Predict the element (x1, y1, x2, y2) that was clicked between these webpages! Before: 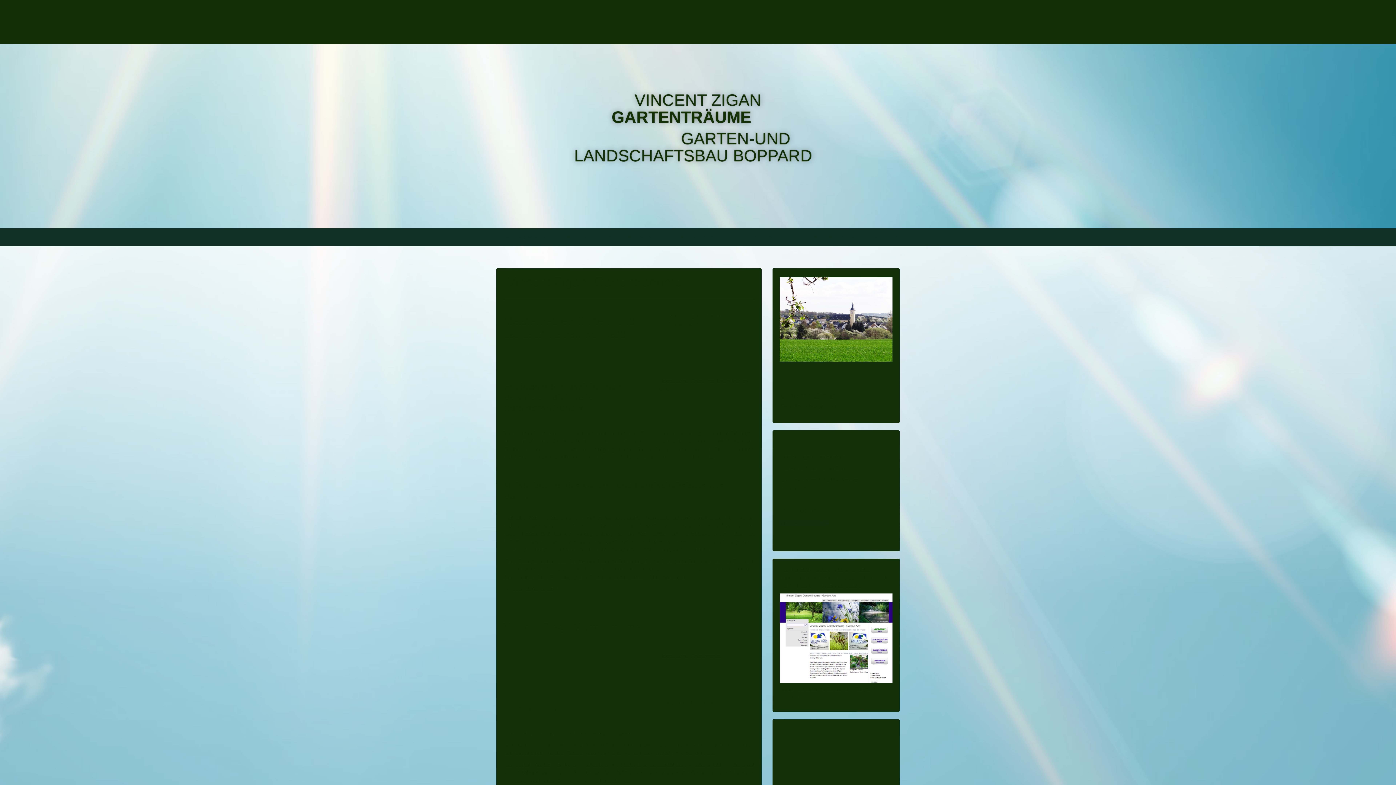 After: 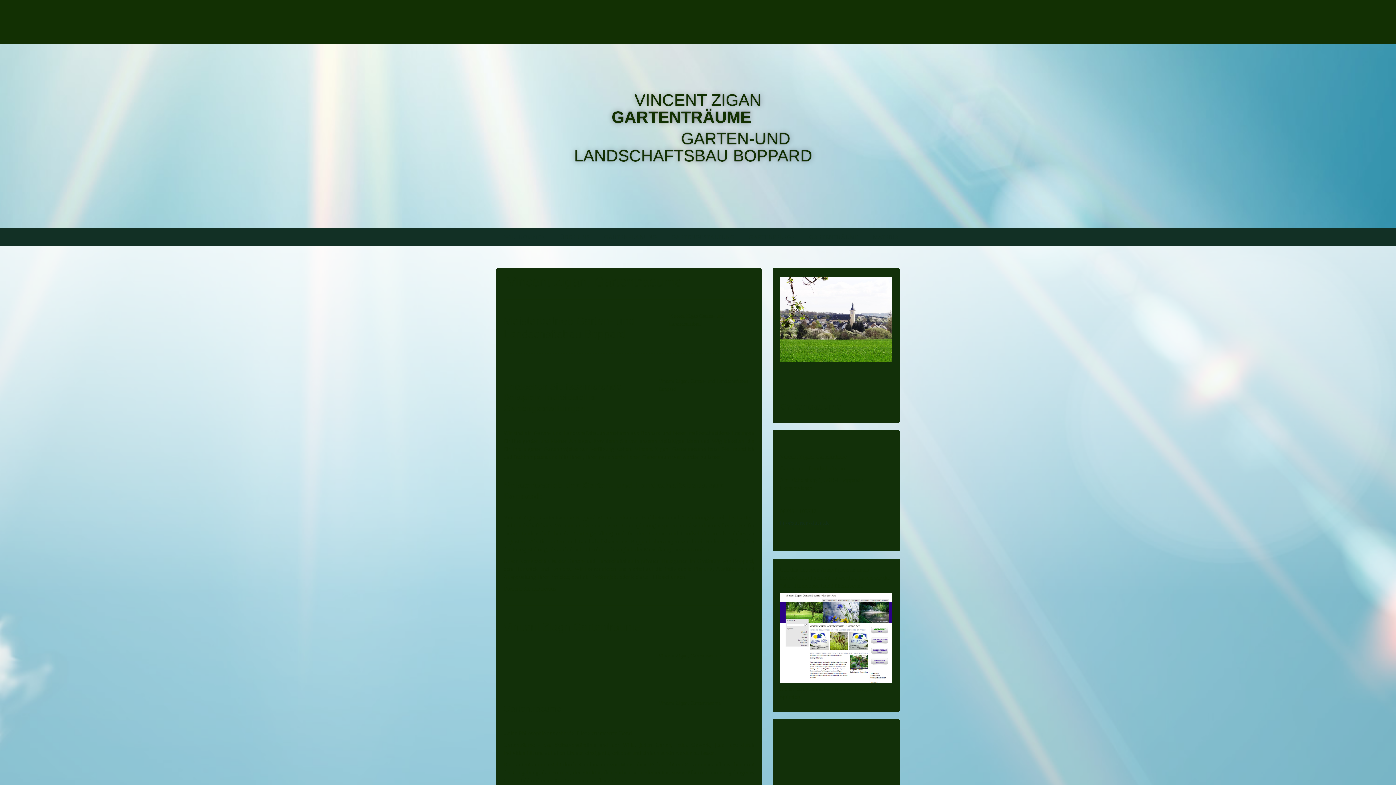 Action: bbox: (780, 520, 829, 526) label: info@garten-zigan.de